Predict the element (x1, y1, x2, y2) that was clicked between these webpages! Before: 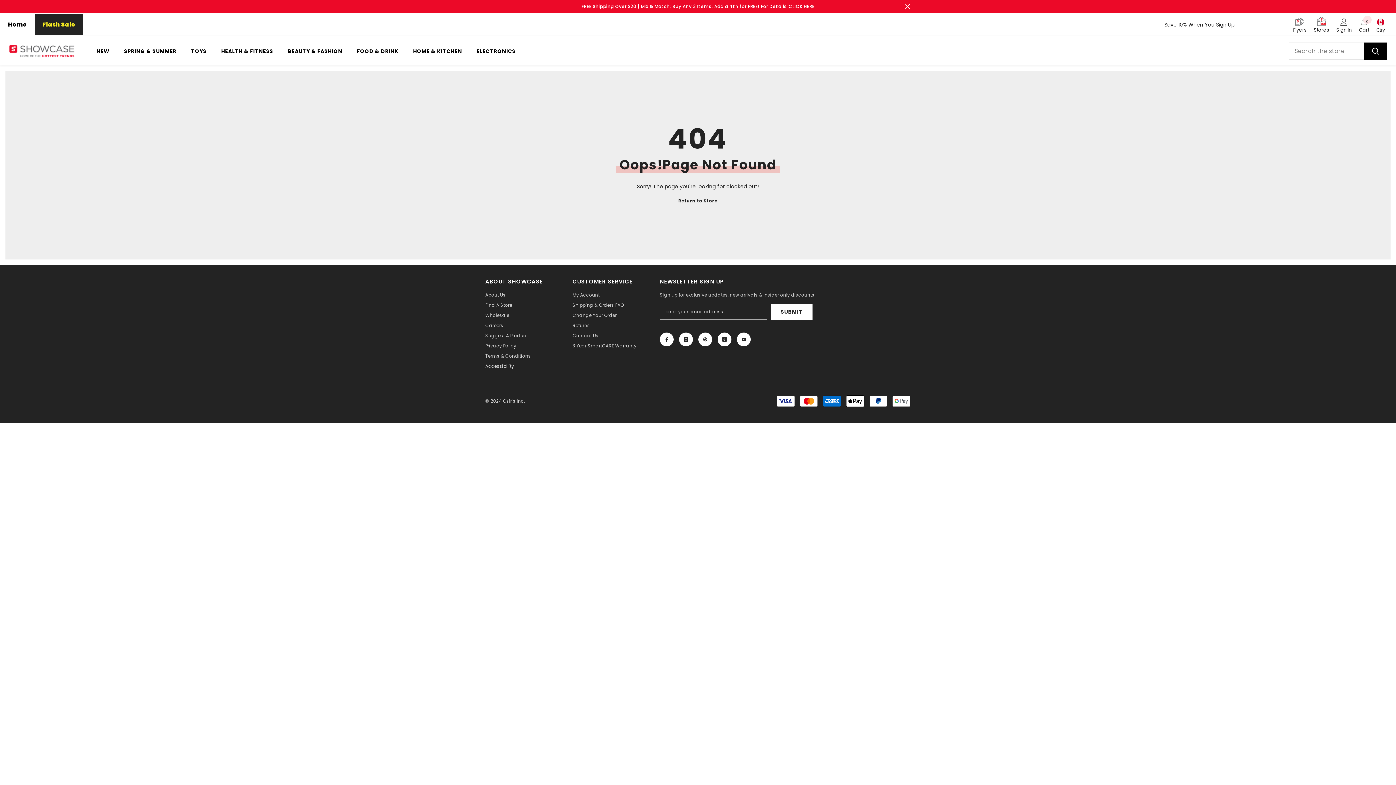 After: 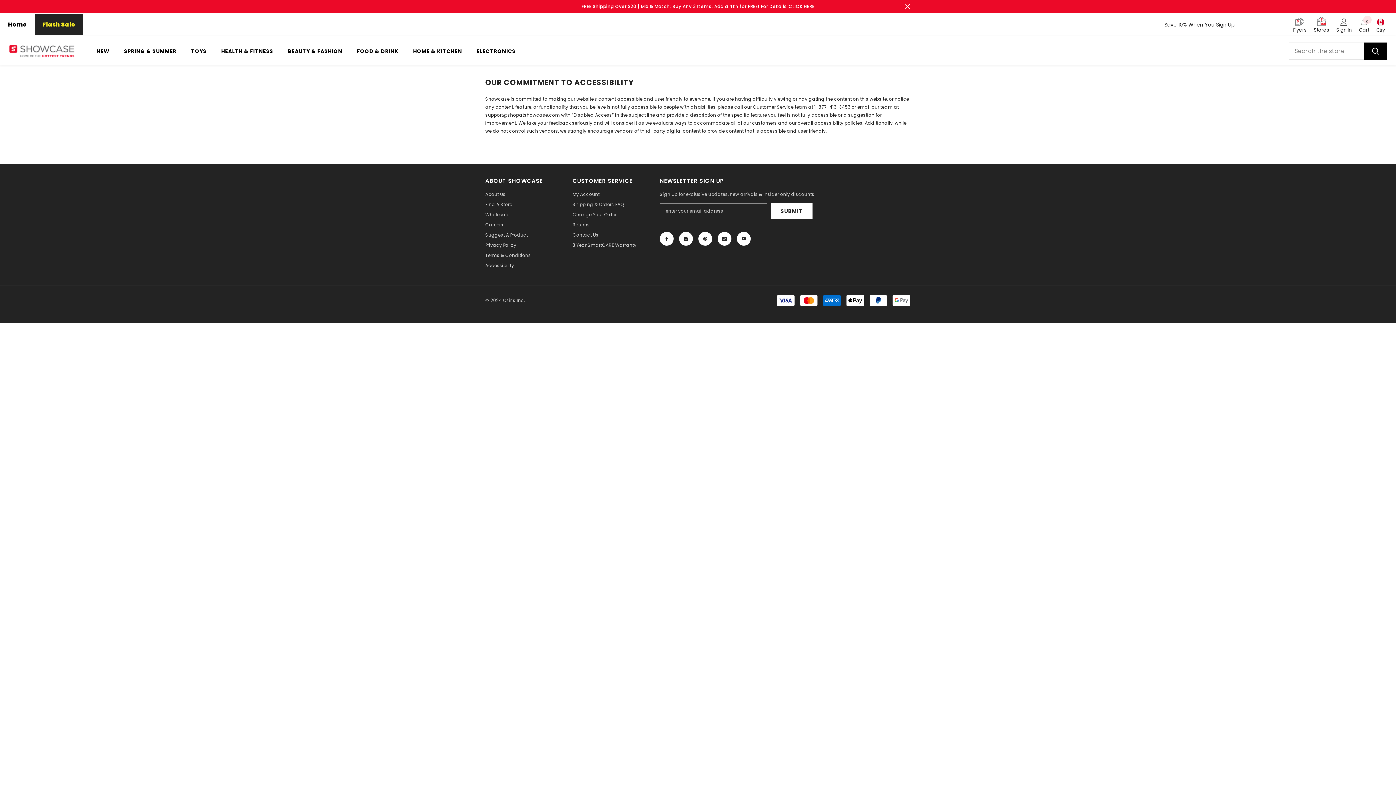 Action: label: Accessibility bbox: (485, 361, 514, 371)